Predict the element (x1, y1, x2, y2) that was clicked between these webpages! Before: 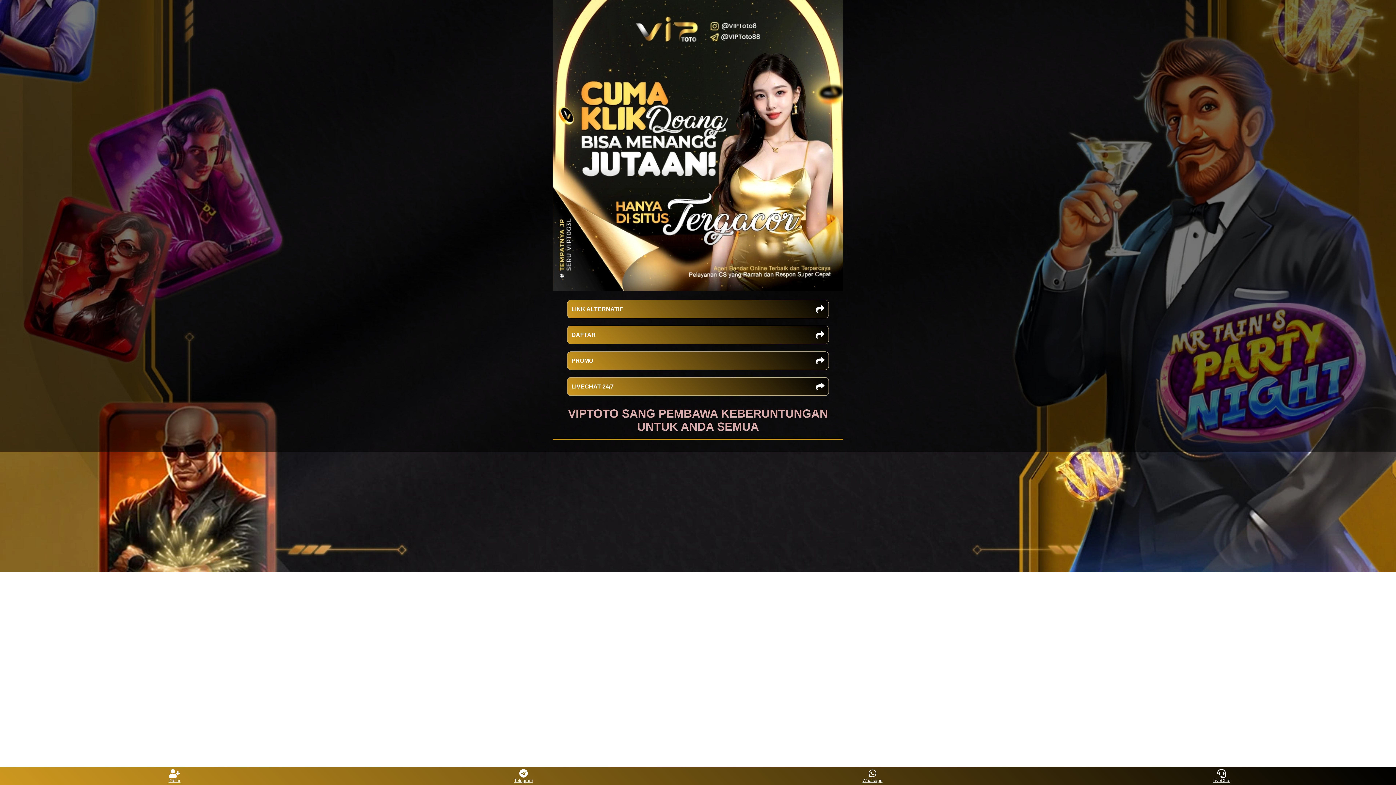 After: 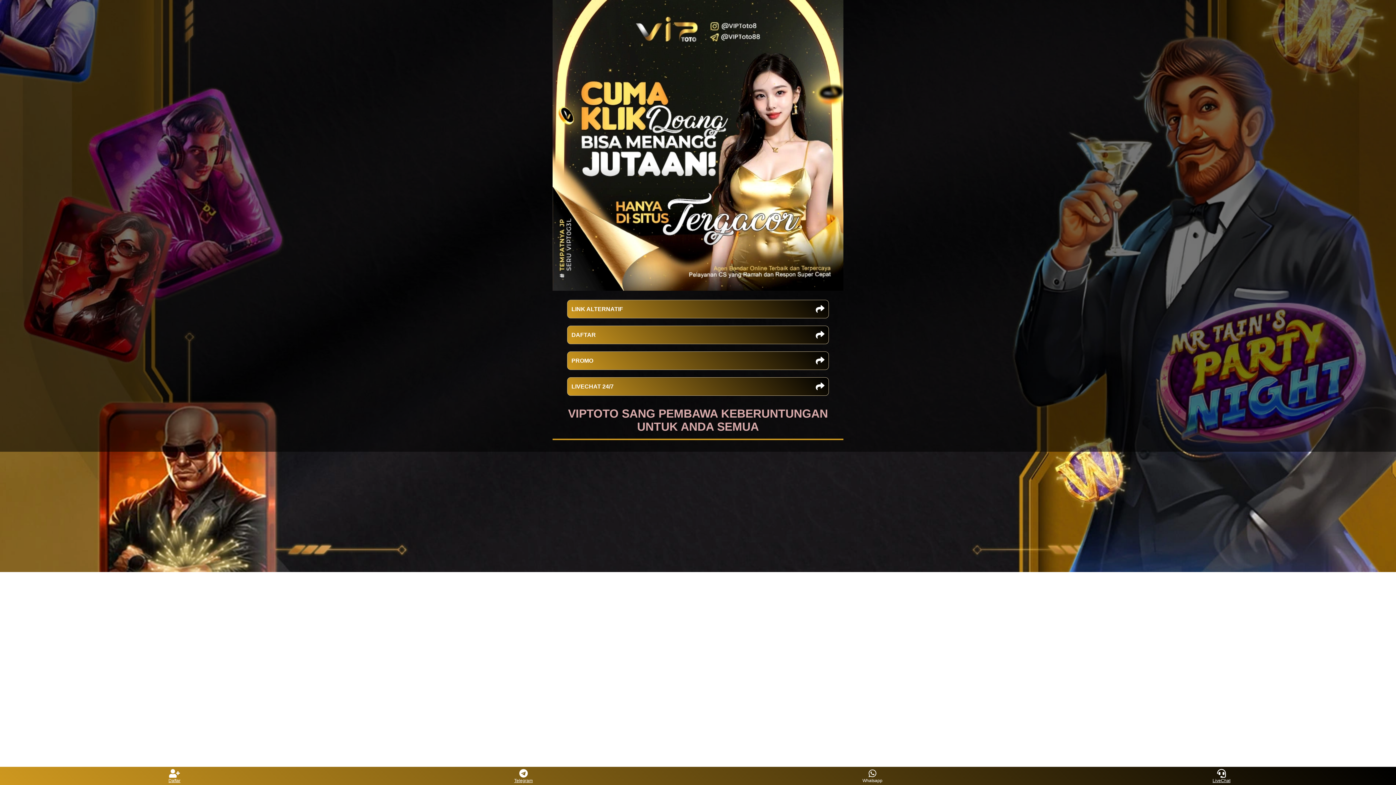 Action: label: Whatsapp bbox: (859, 769, 886, 783)